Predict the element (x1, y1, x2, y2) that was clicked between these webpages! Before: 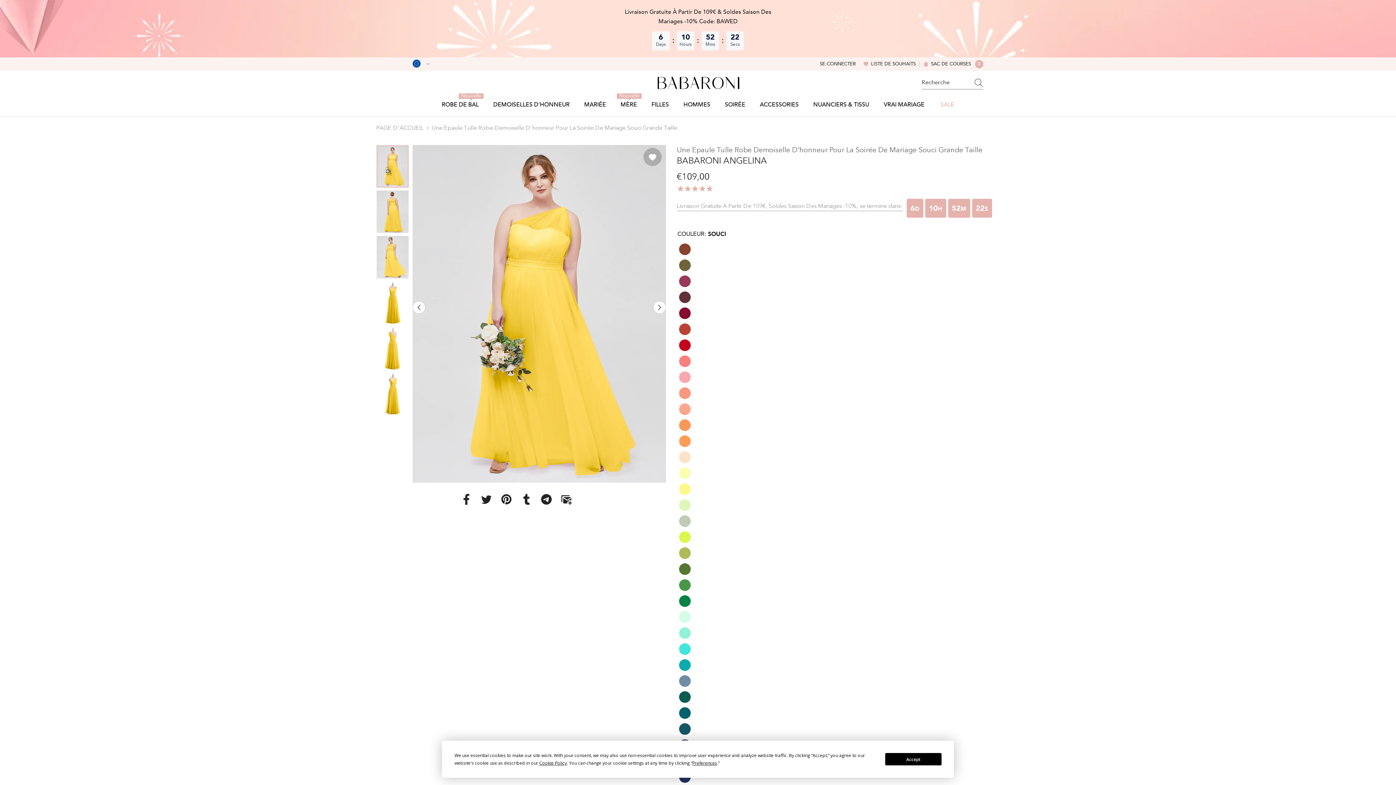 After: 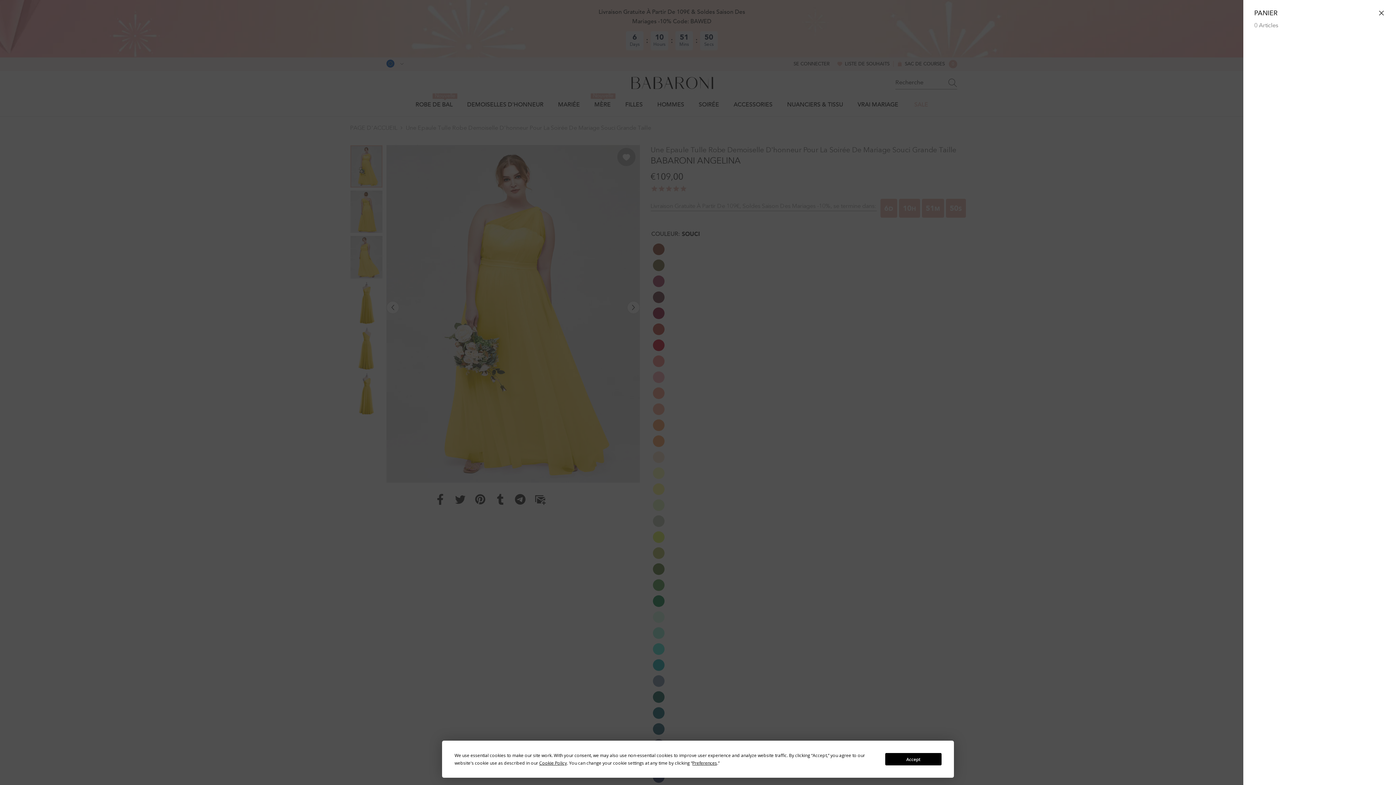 Action: bbox: (923, 59, 983, 68) label:  SAC DE COURSES 0
0 ARTICLES